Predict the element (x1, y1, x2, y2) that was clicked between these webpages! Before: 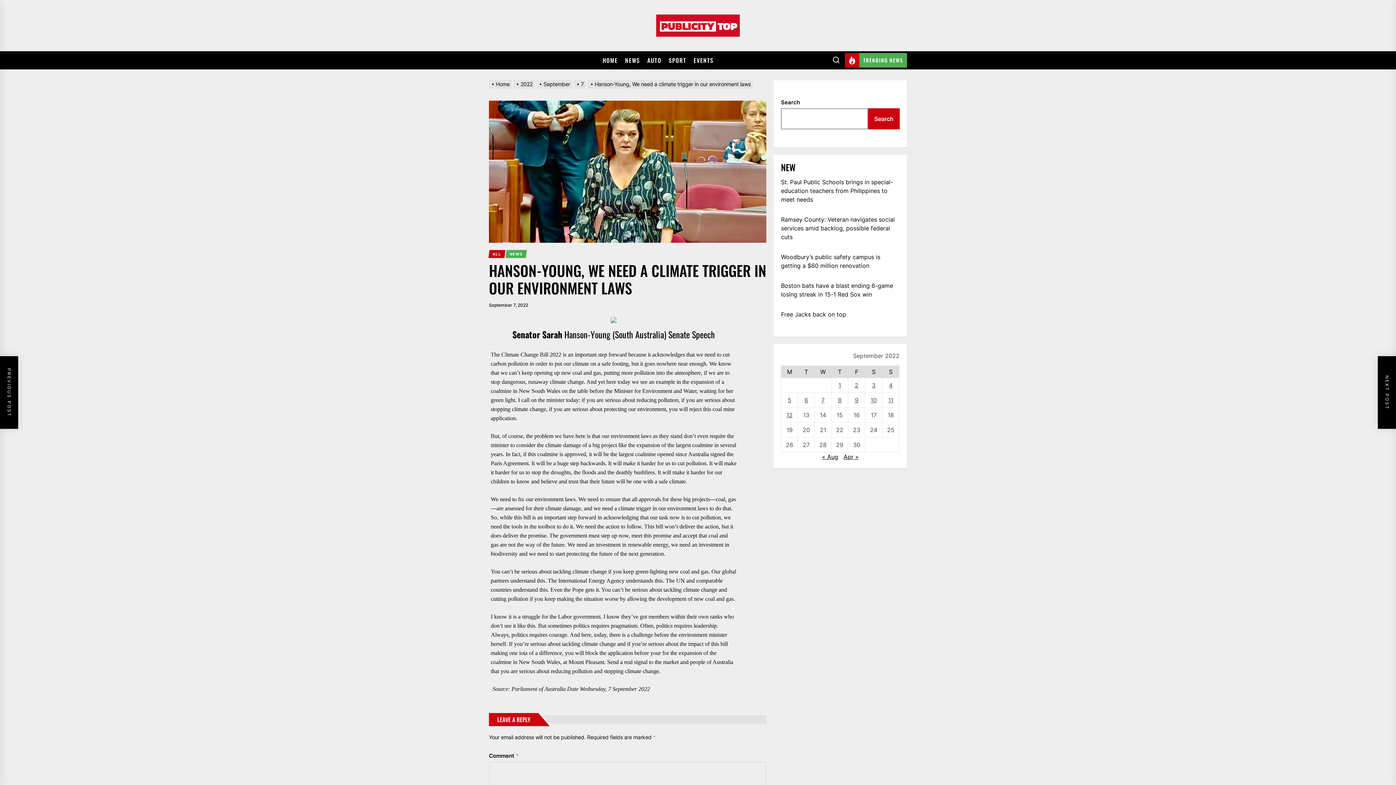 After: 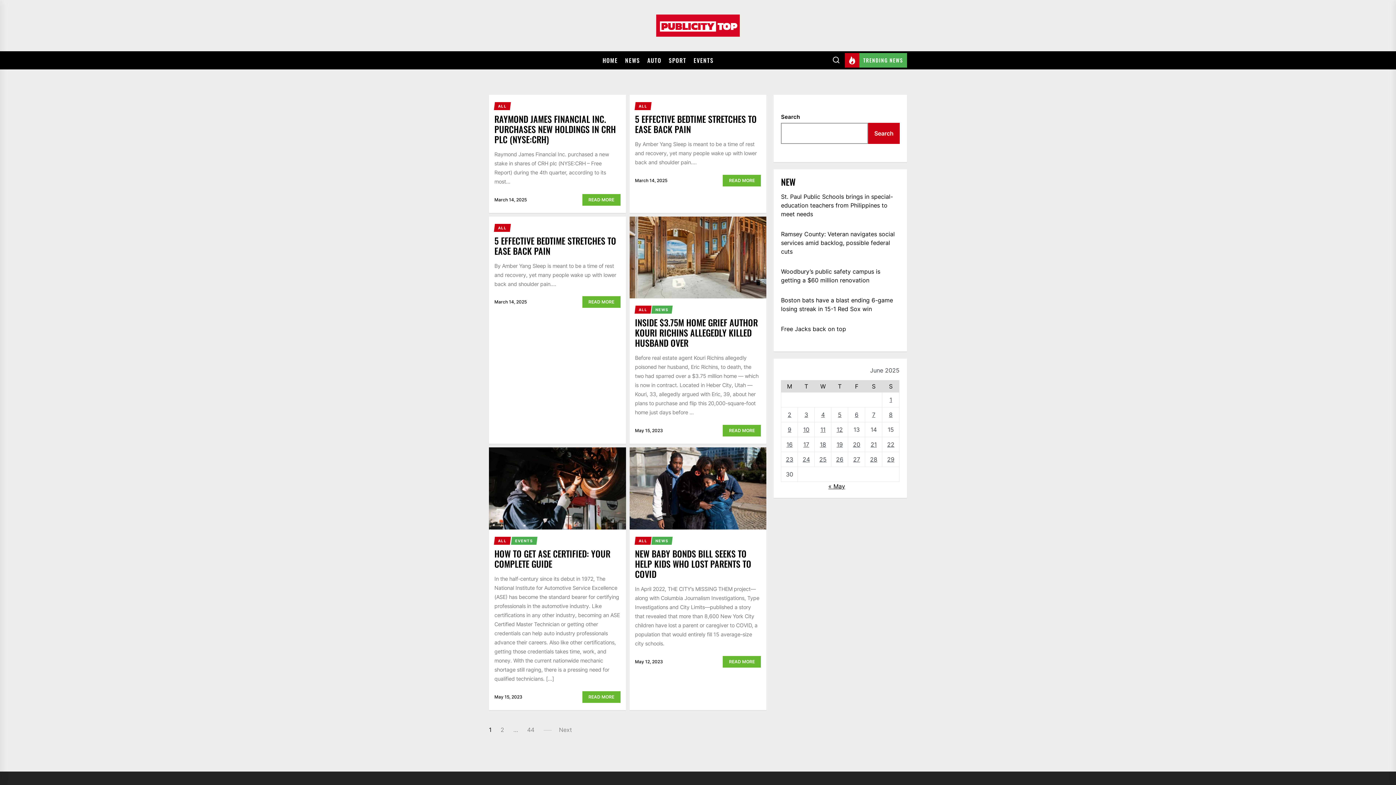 Action: label: ALL bbox: (488, 250, 505, 258)